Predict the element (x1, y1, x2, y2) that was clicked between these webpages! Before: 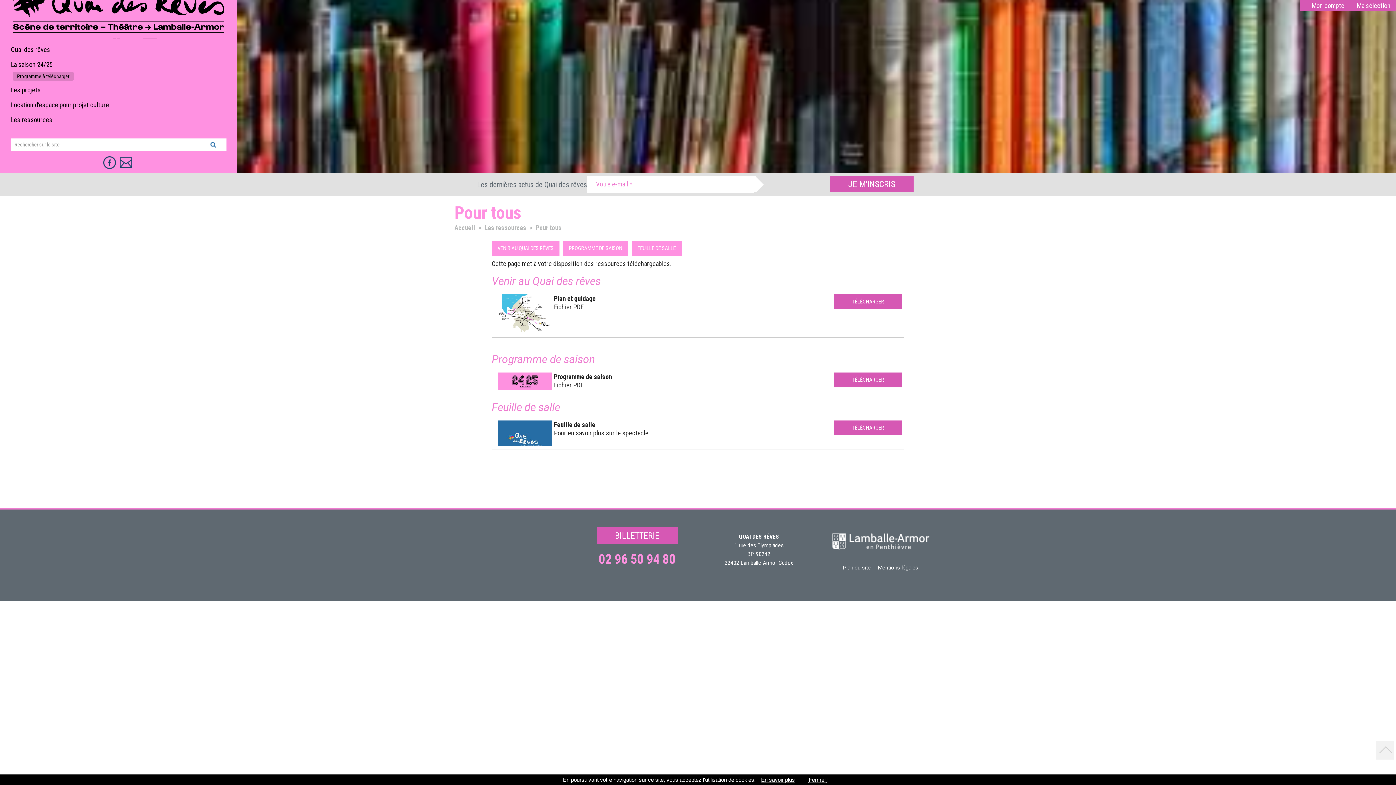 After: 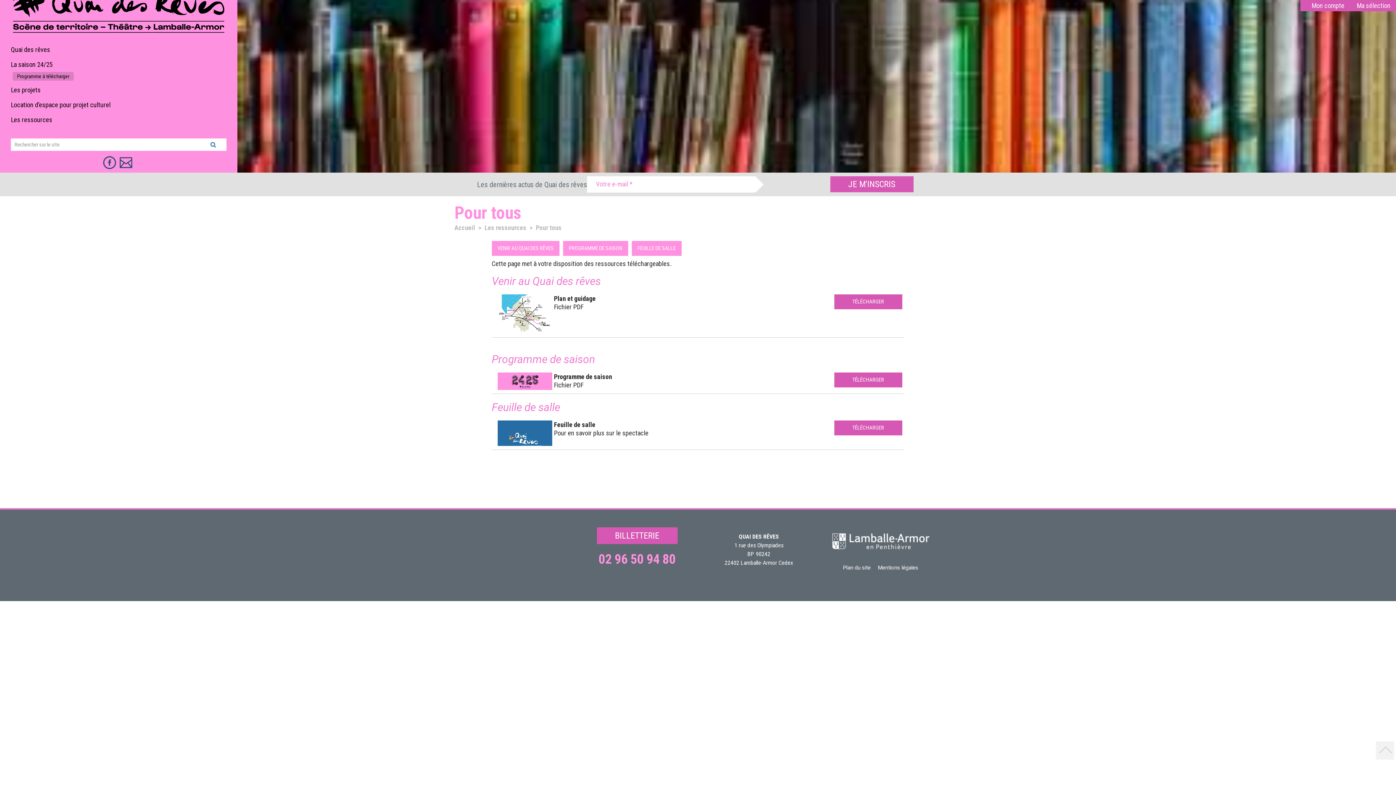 Action: label: [Fermer] bbox: (802, 777, 833, 783)